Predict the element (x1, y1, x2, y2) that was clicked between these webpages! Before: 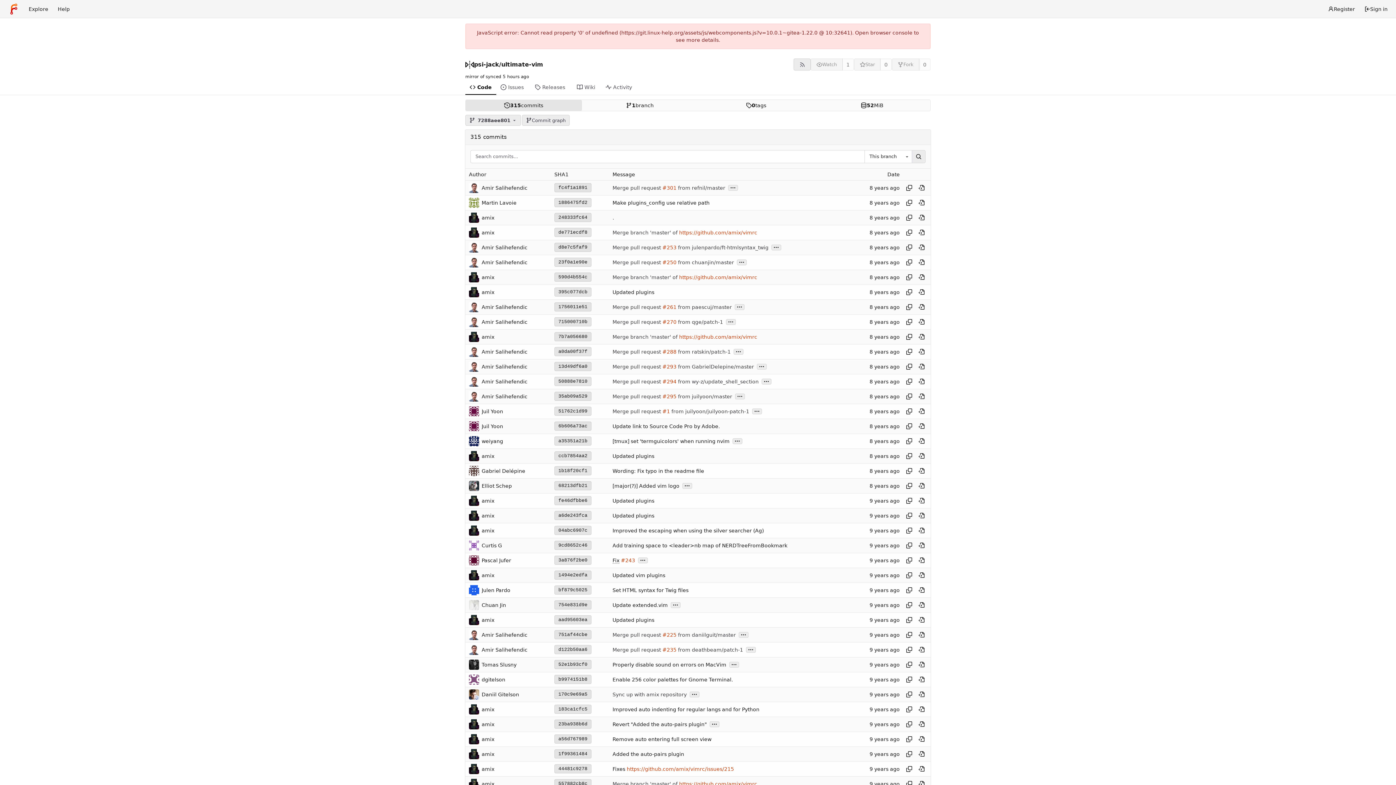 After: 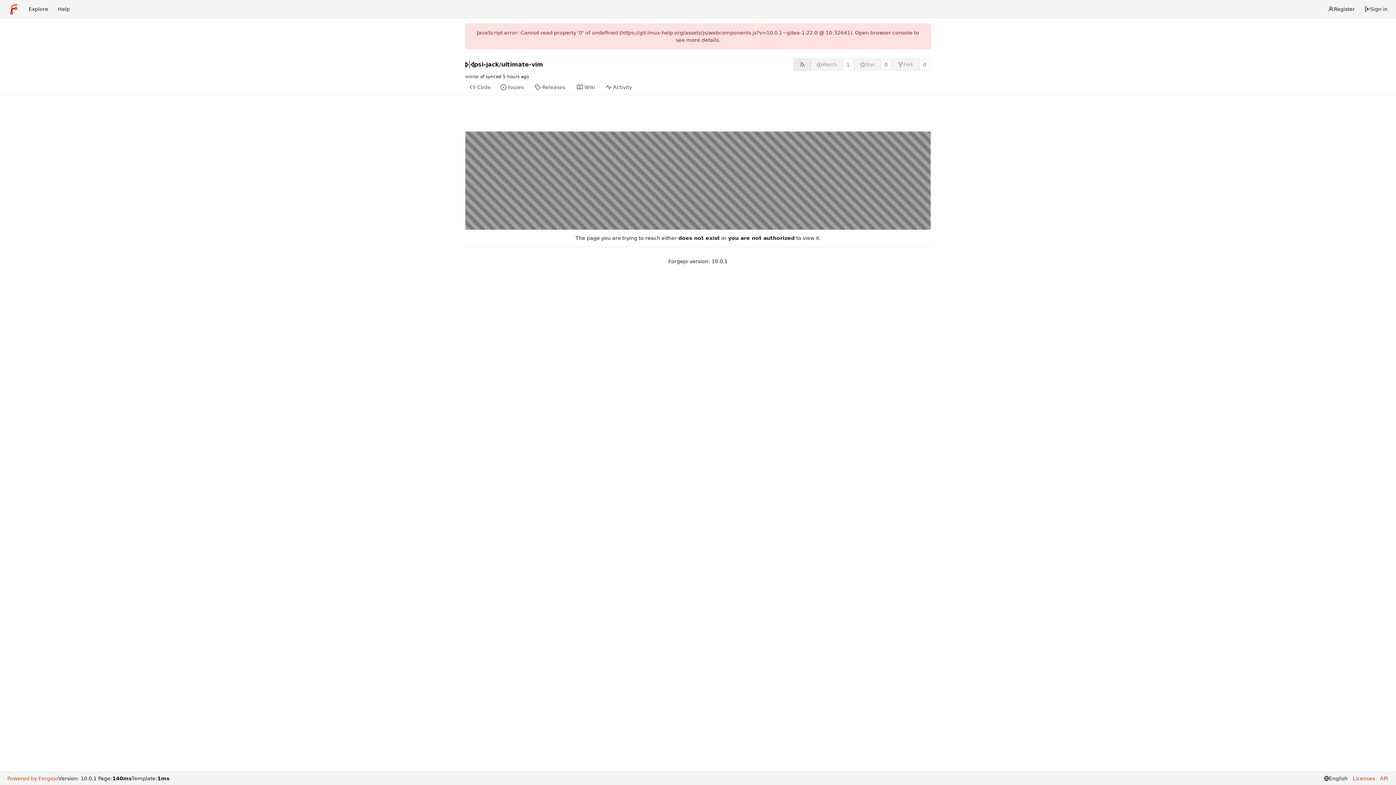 Action: bbox: (662, 259, 676, 265) label: #250